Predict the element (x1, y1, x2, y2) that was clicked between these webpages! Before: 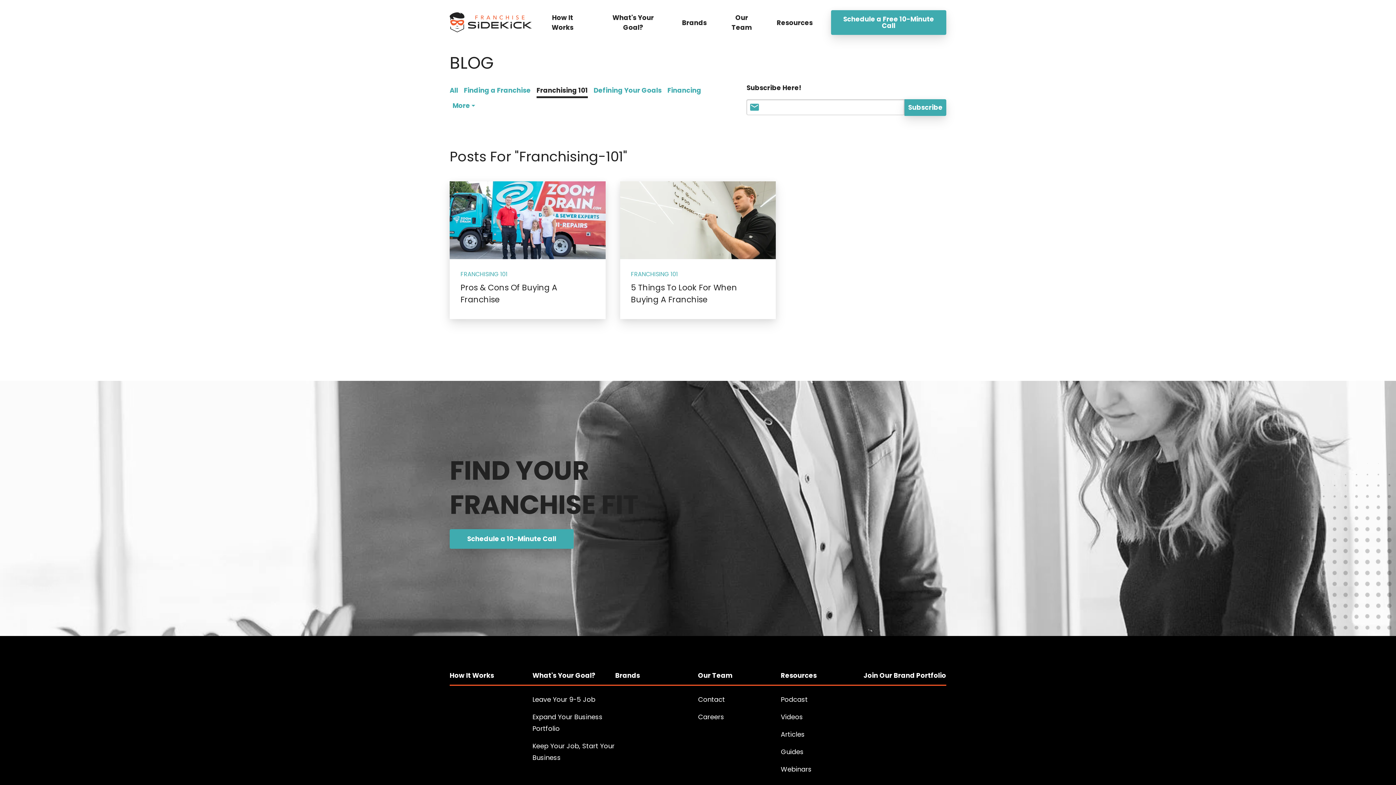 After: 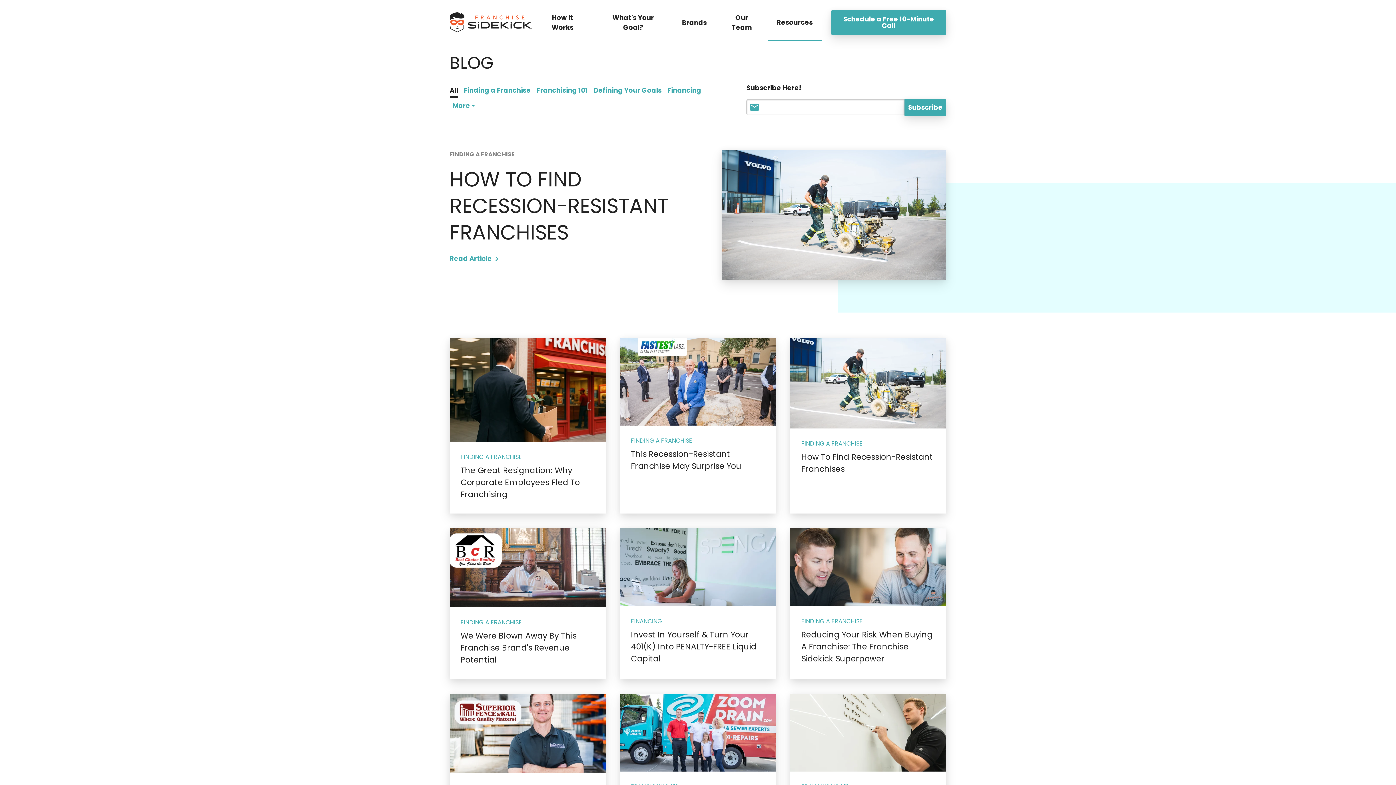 Action: label: Articles bbox: (780, 726, 863, 743)